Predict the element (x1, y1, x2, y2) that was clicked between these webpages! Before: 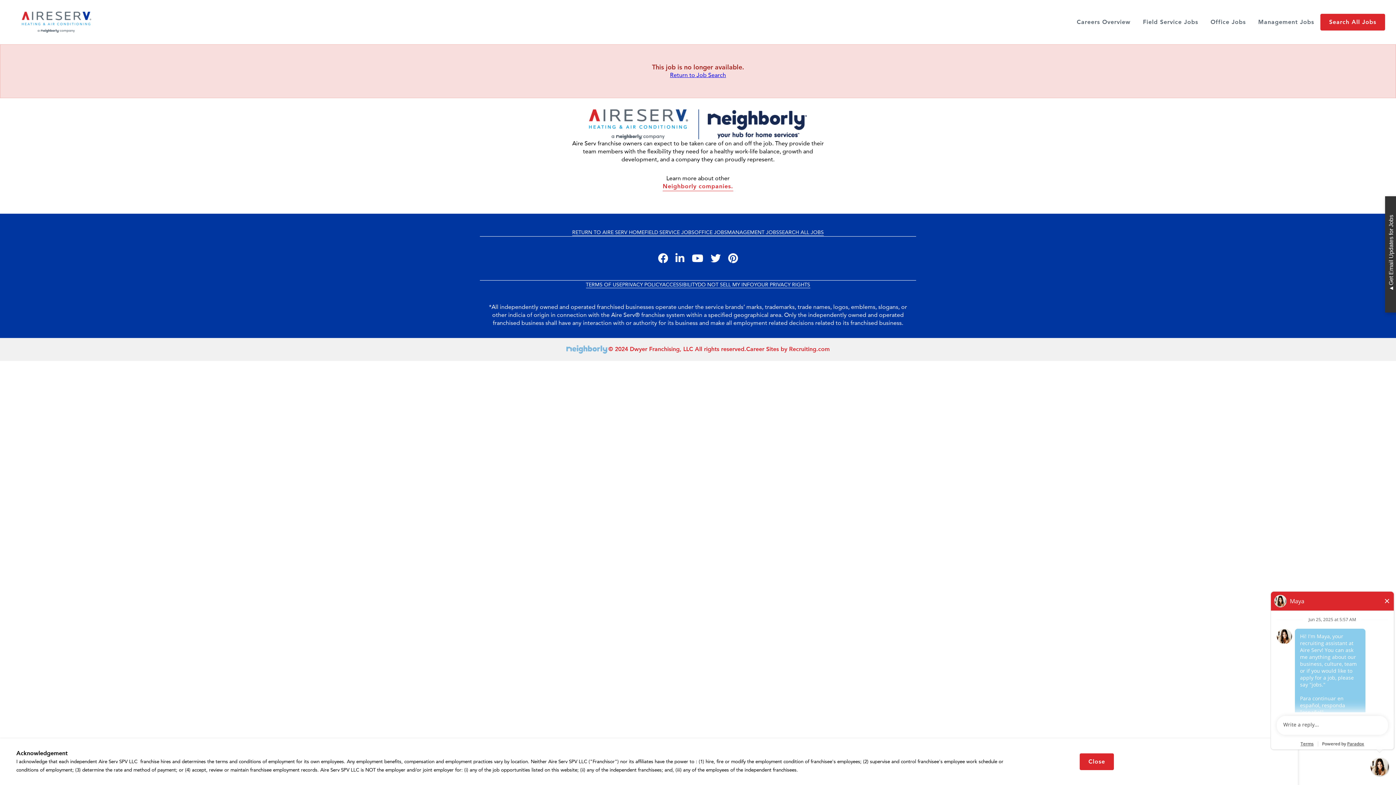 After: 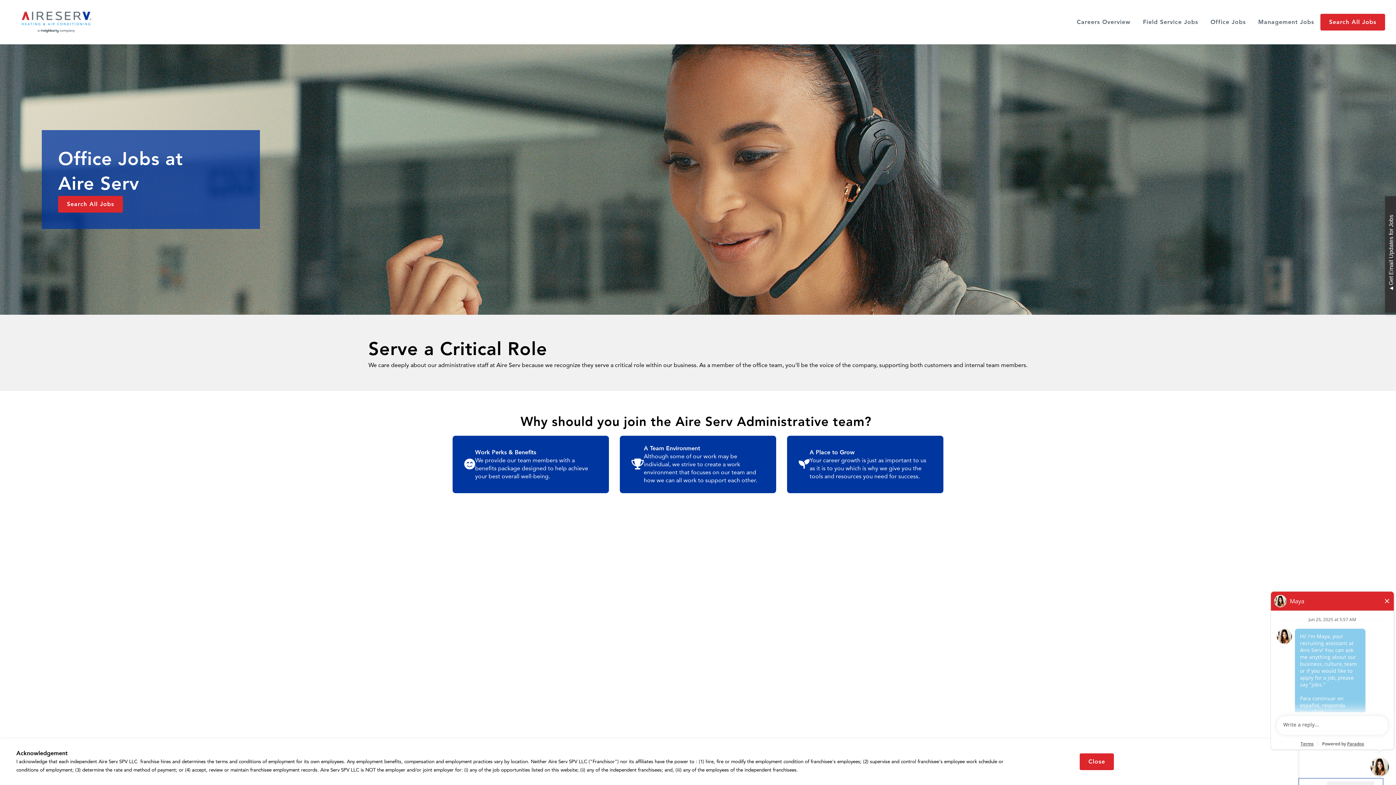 Action: label: Office Jobs bbox: (1204, 13, 1252, 30)